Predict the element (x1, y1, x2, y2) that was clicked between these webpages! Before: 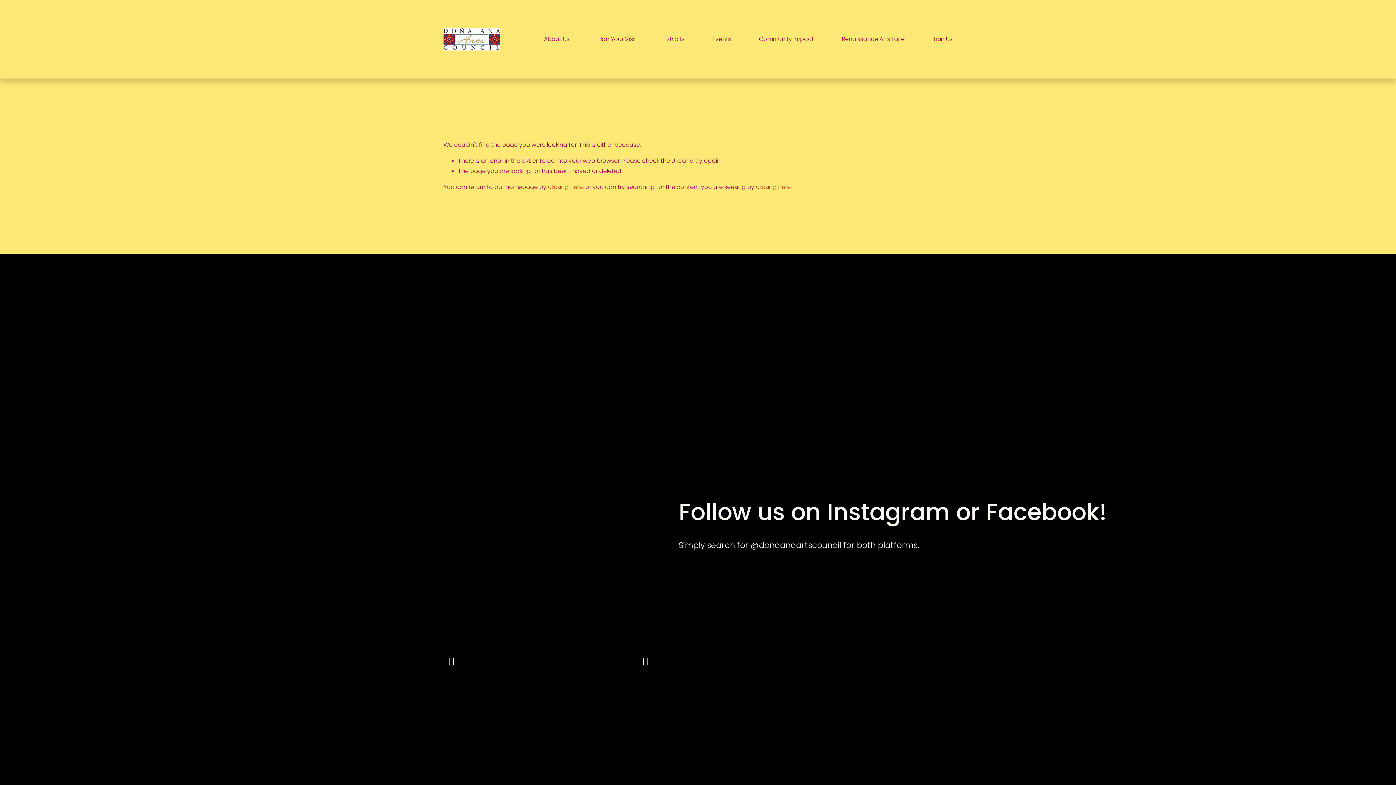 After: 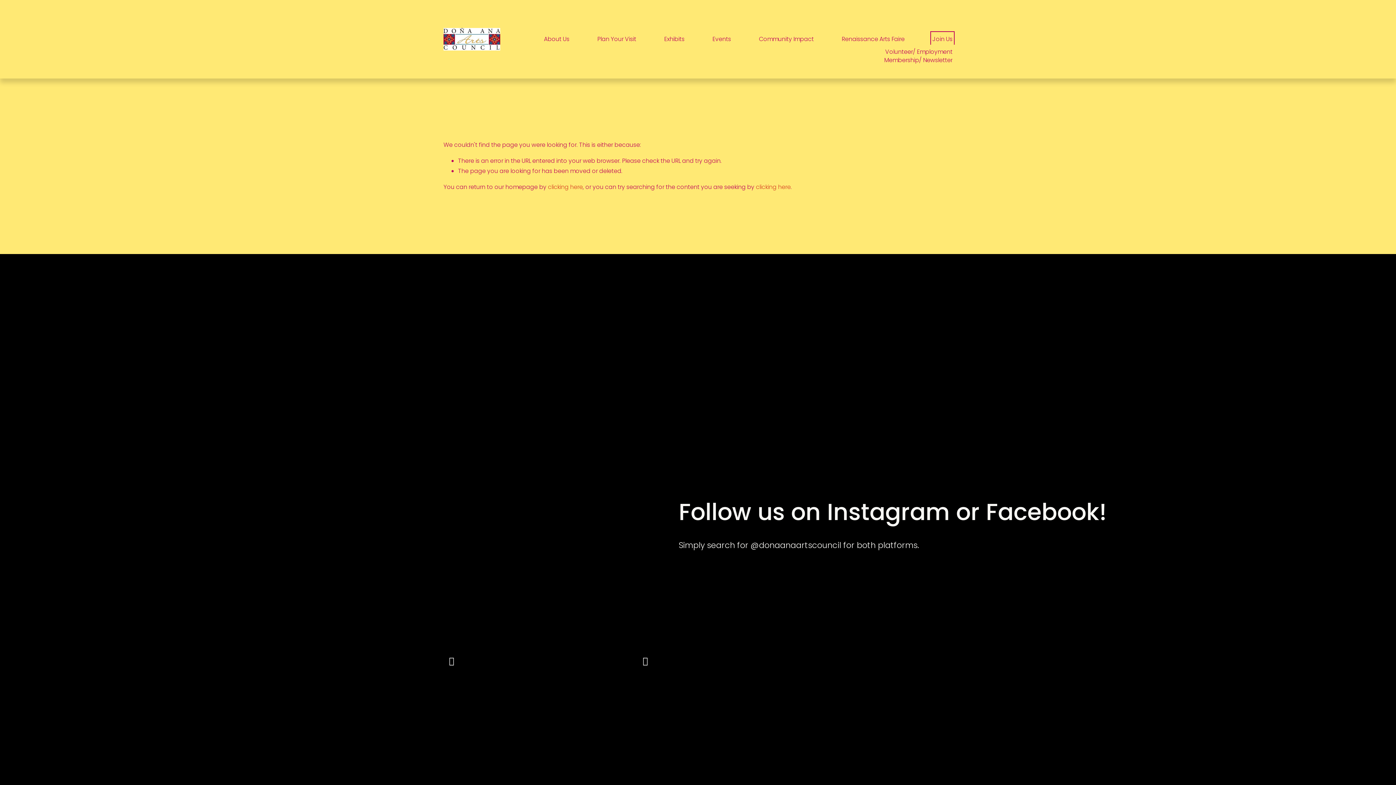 Action: label: folder dropdown bbox: (932, 33, 952, 44)